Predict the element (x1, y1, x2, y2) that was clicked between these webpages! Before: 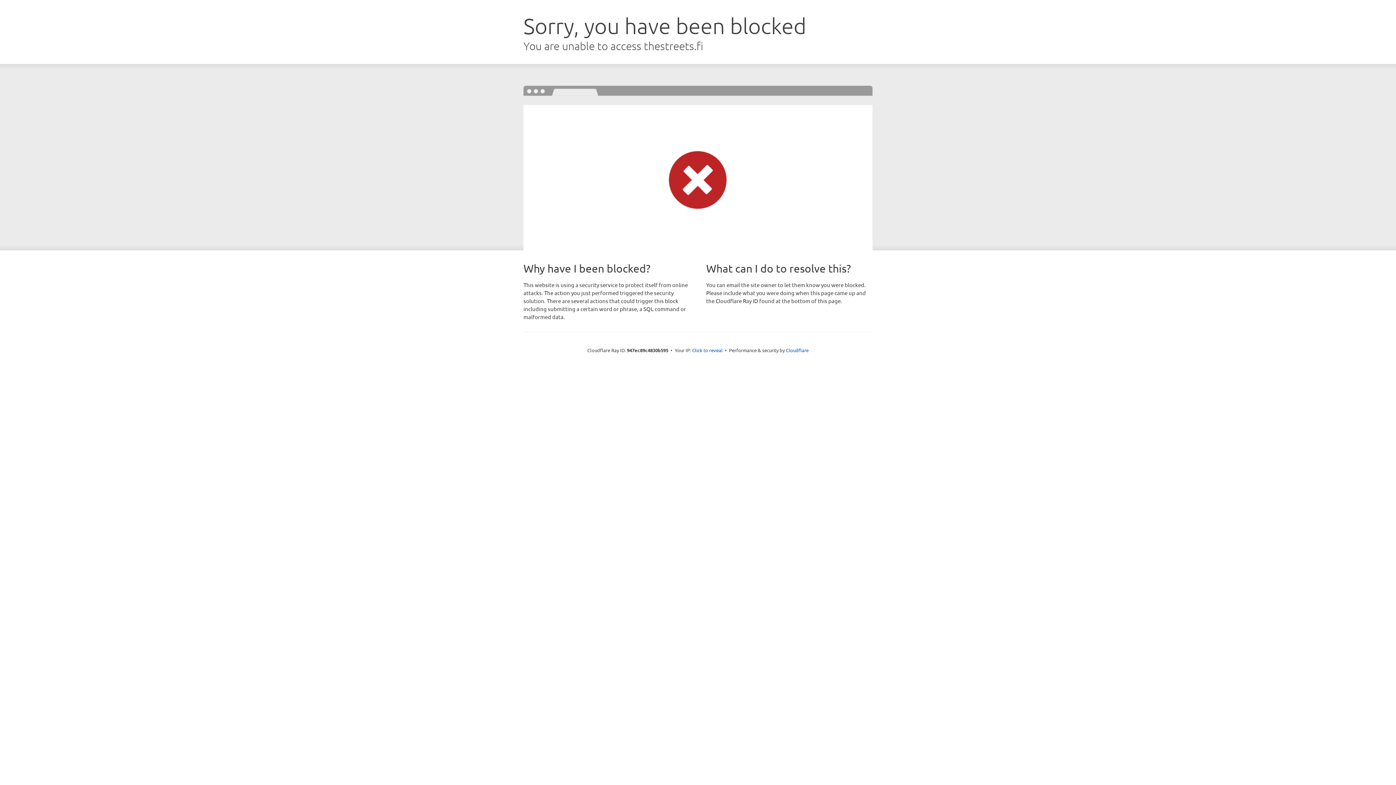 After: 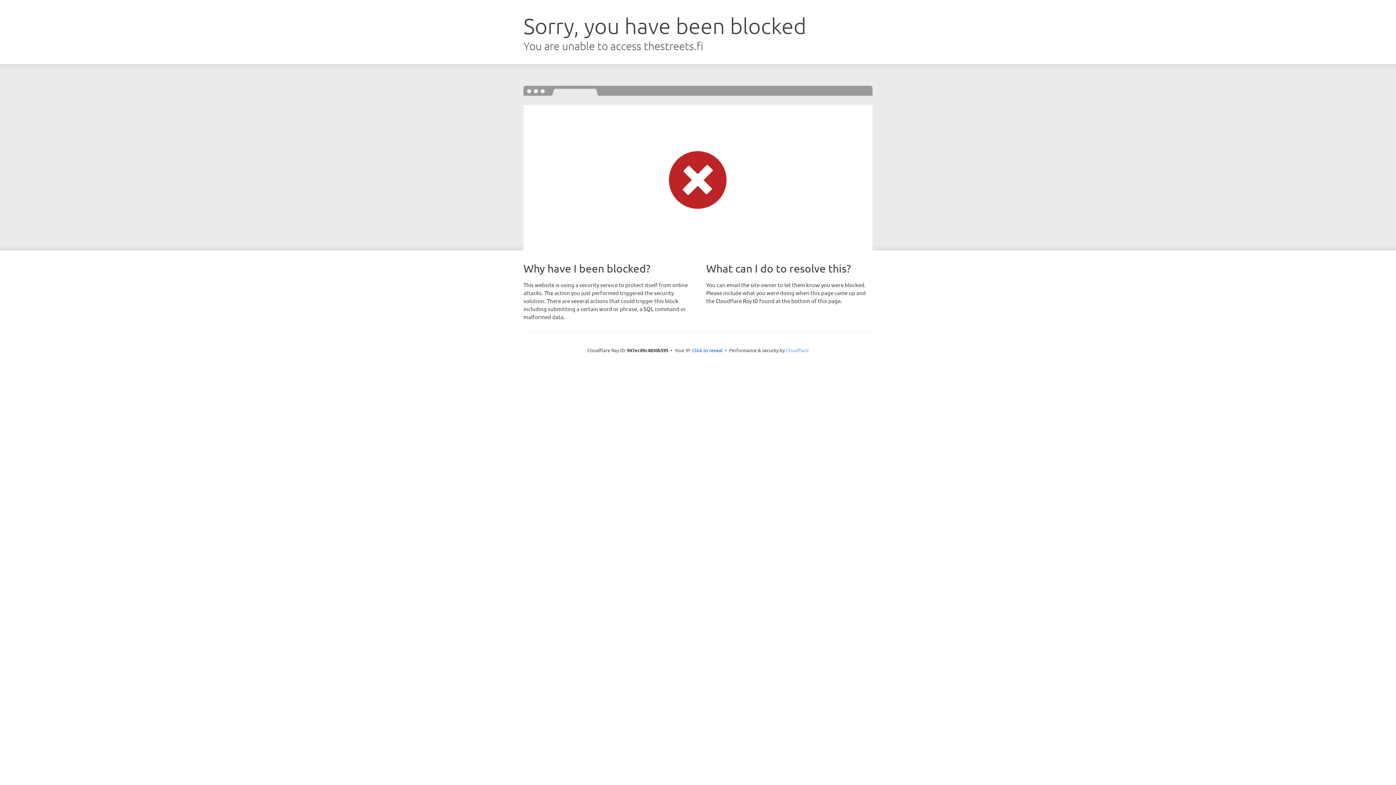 Action: label: Cloudflare bbox: (786, 347, 808, 353)